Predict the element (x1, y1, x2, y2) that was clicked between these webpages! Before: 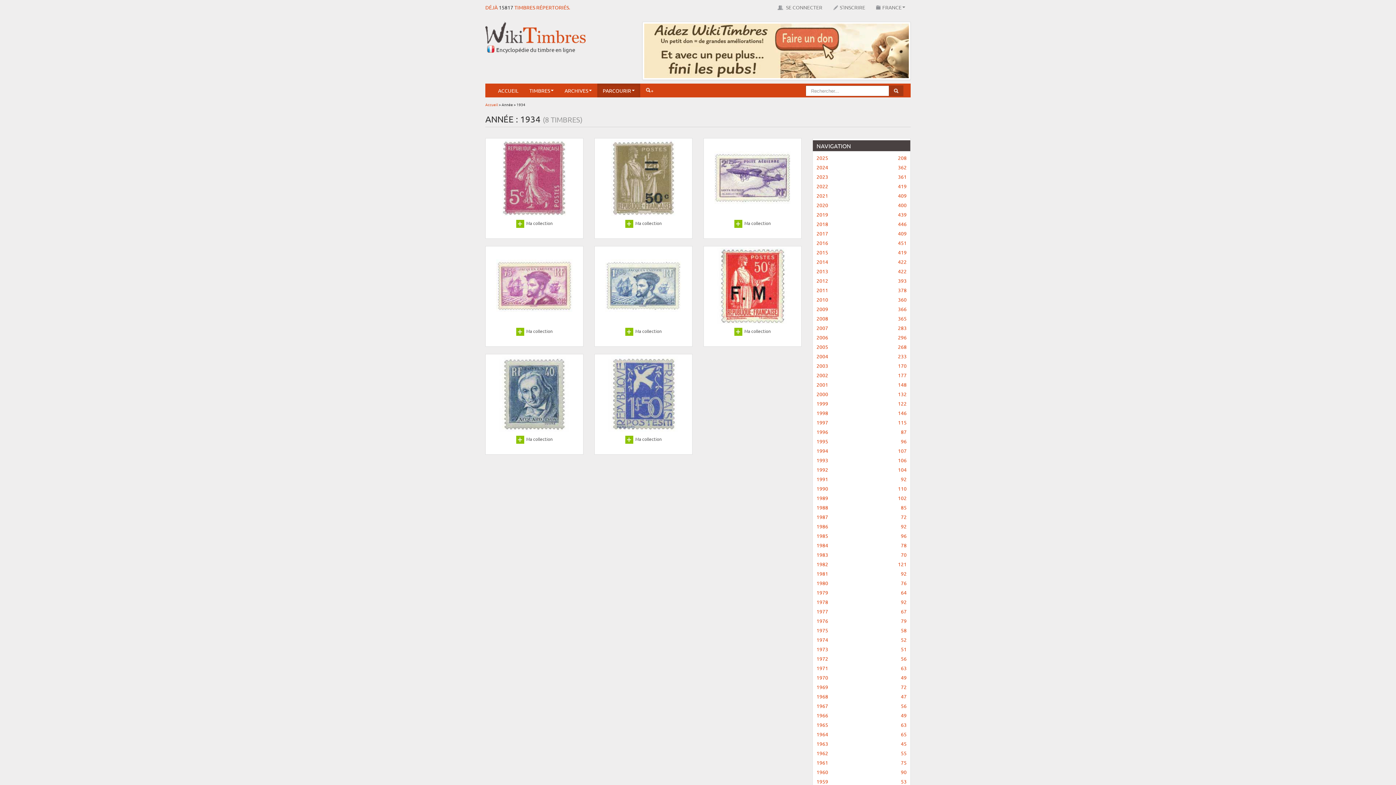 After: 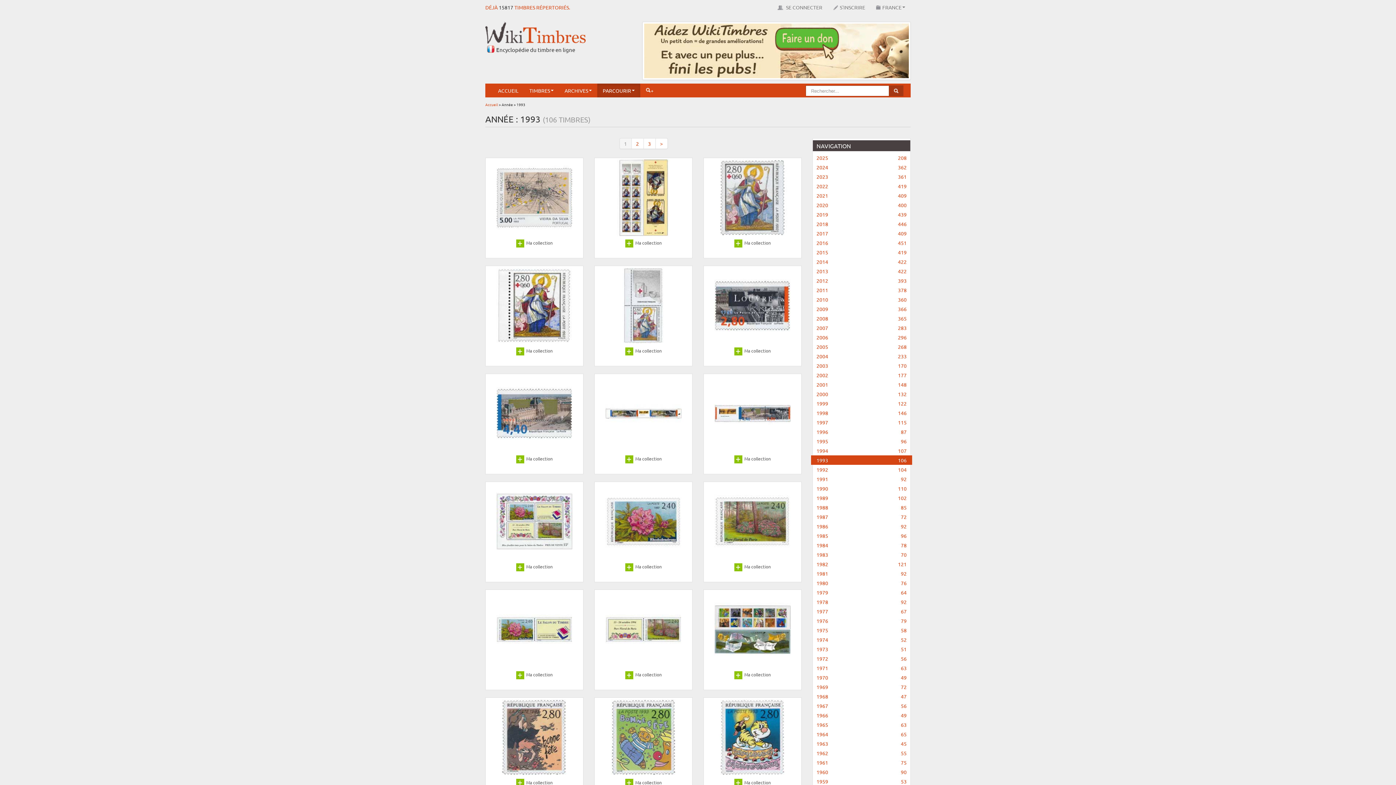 Action: bbox: (811, 455, 912, 465) label: 1993
106